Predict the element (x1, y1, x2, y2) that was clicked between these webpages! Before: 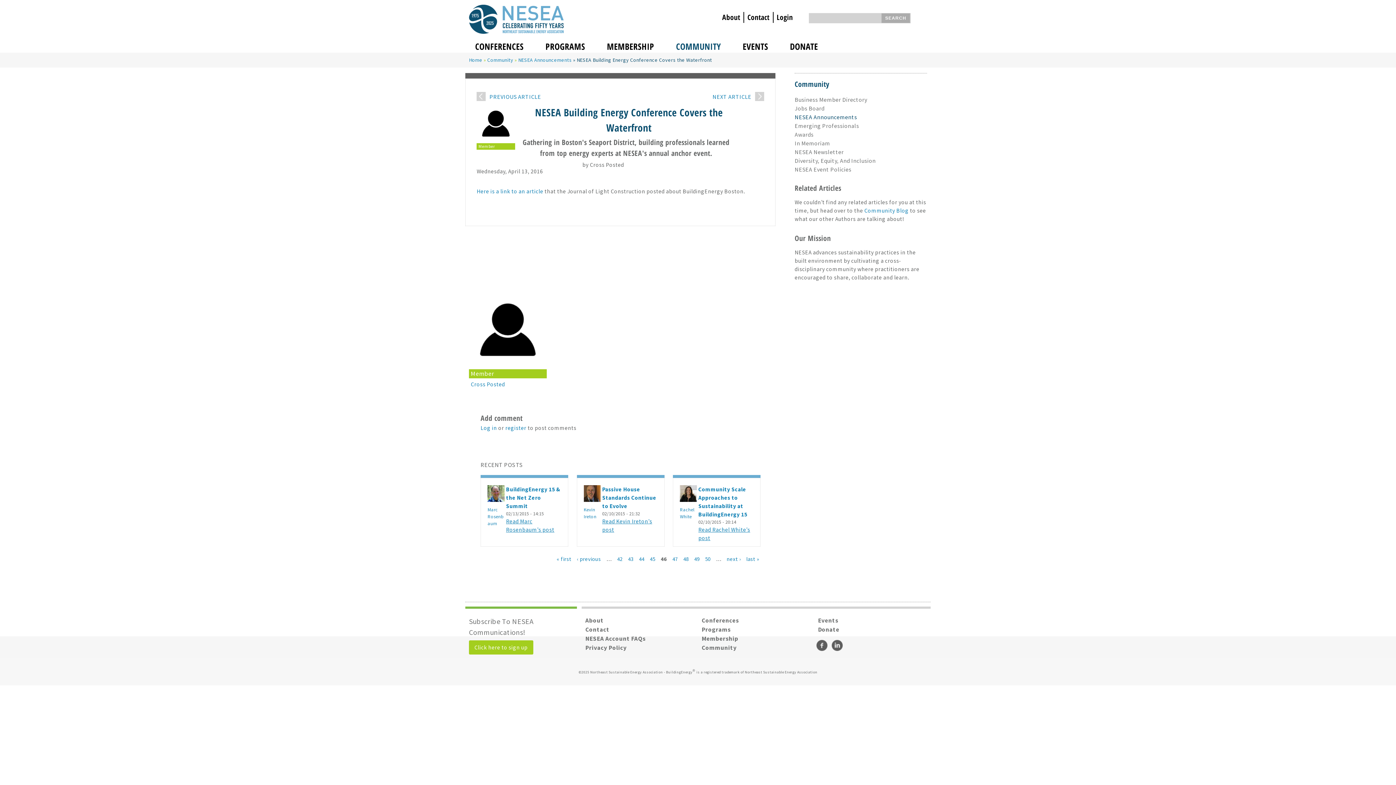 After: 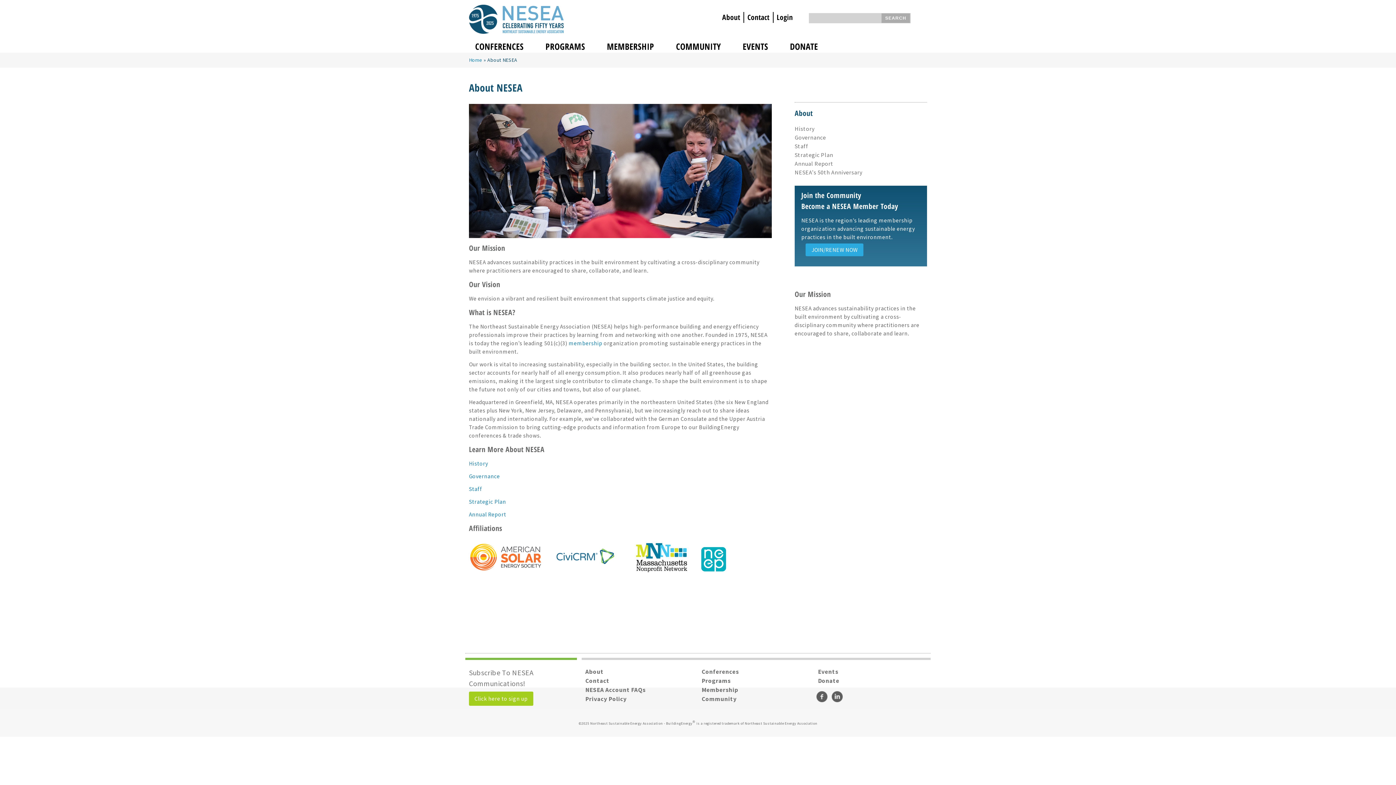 Action: bbox: (719, 12, 743, 22) label: About